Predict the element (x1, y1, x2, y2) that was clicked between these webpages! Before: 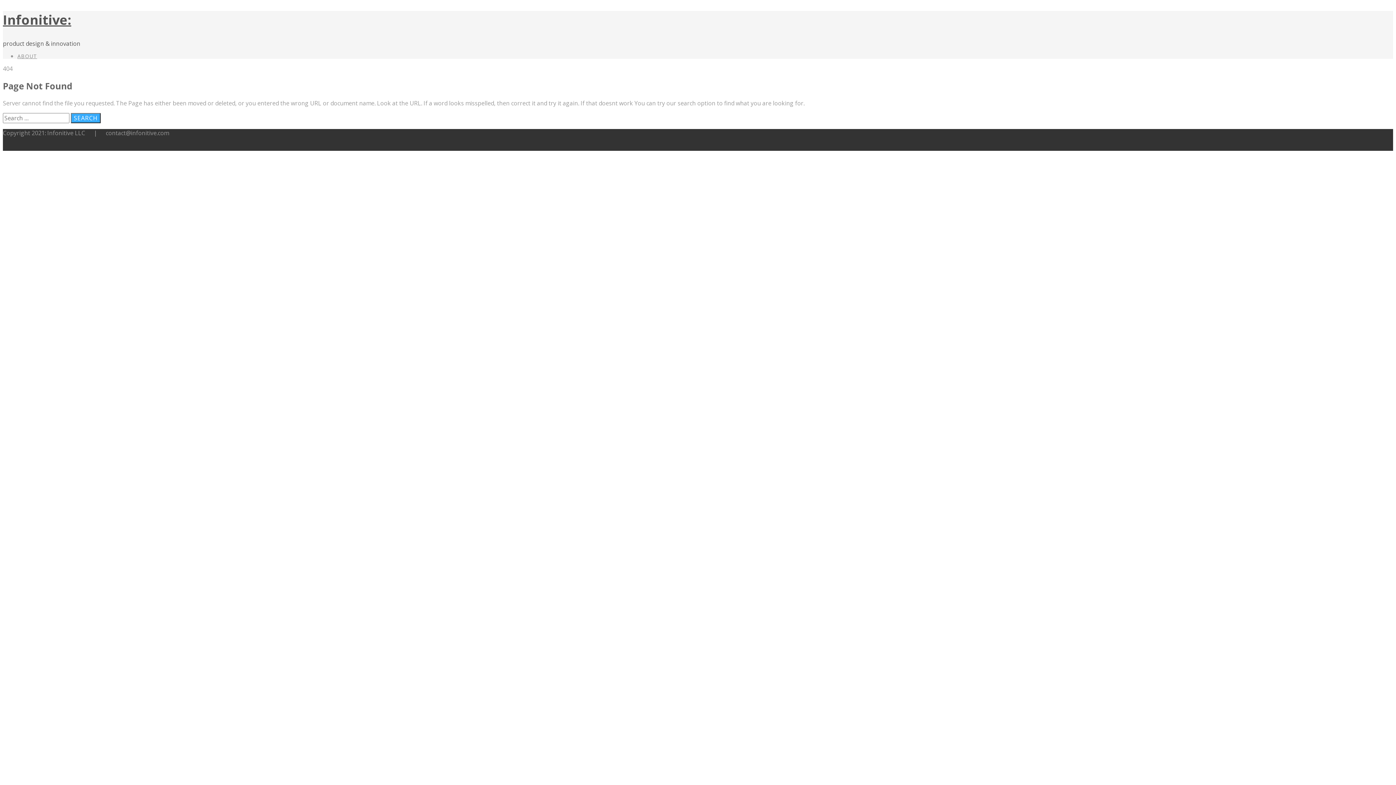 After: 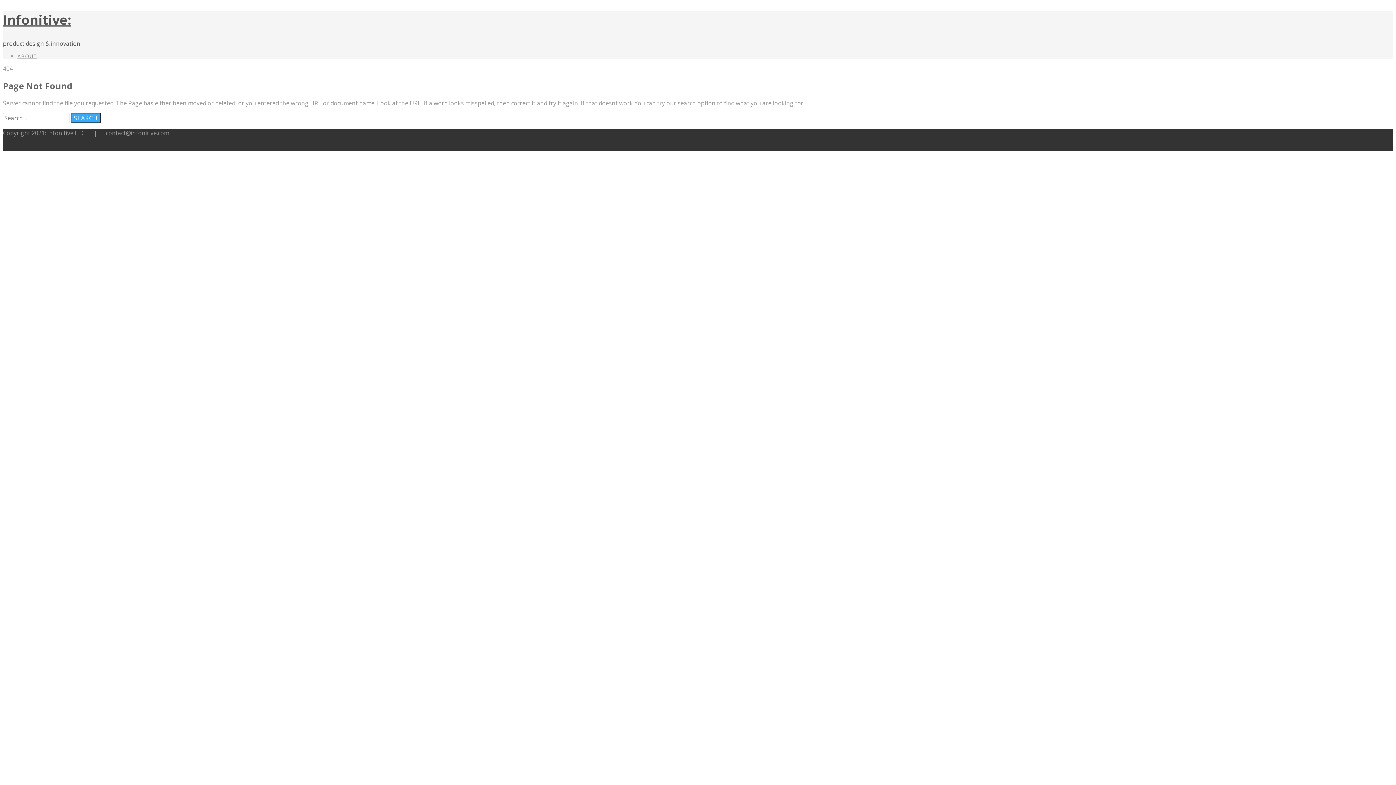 Action: label: 404 bbox: (2, 64, 12, 72)